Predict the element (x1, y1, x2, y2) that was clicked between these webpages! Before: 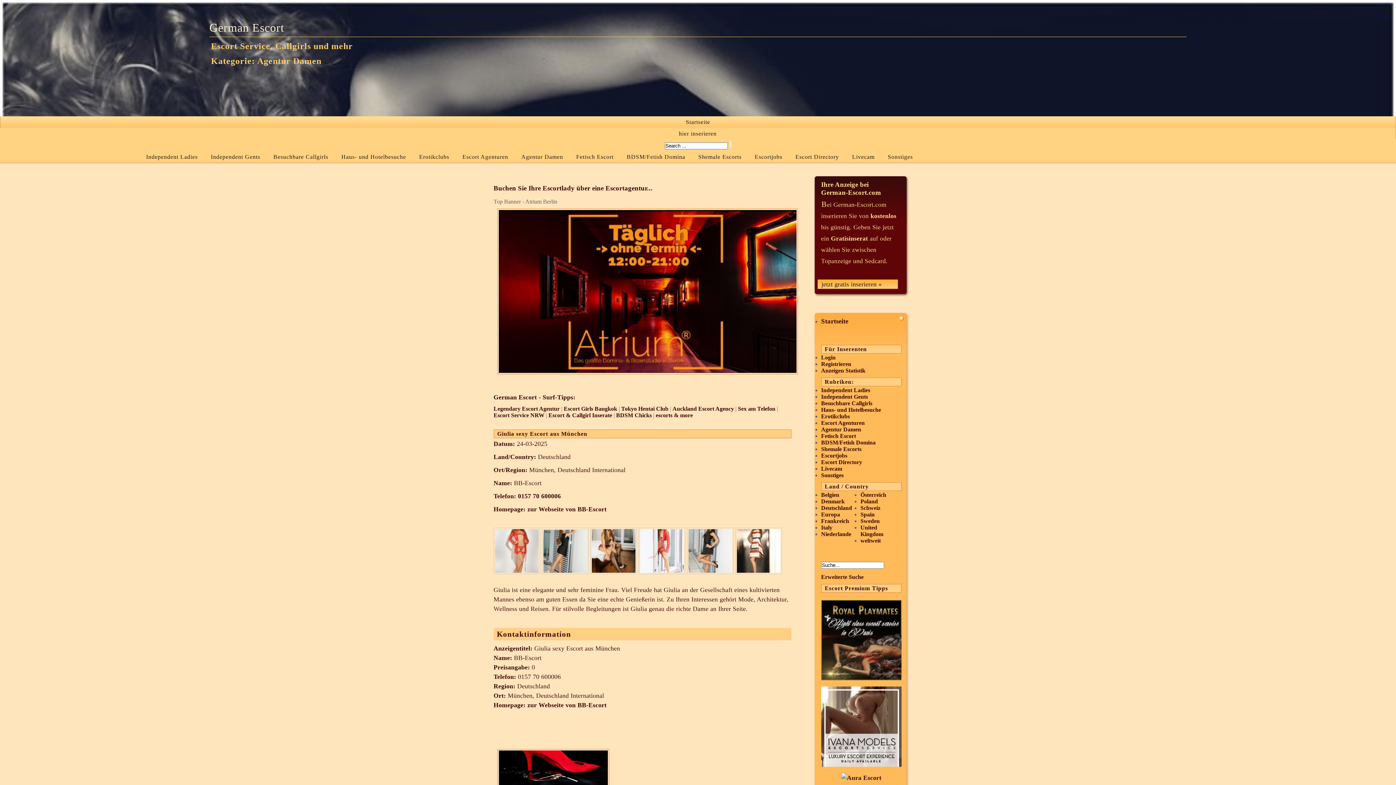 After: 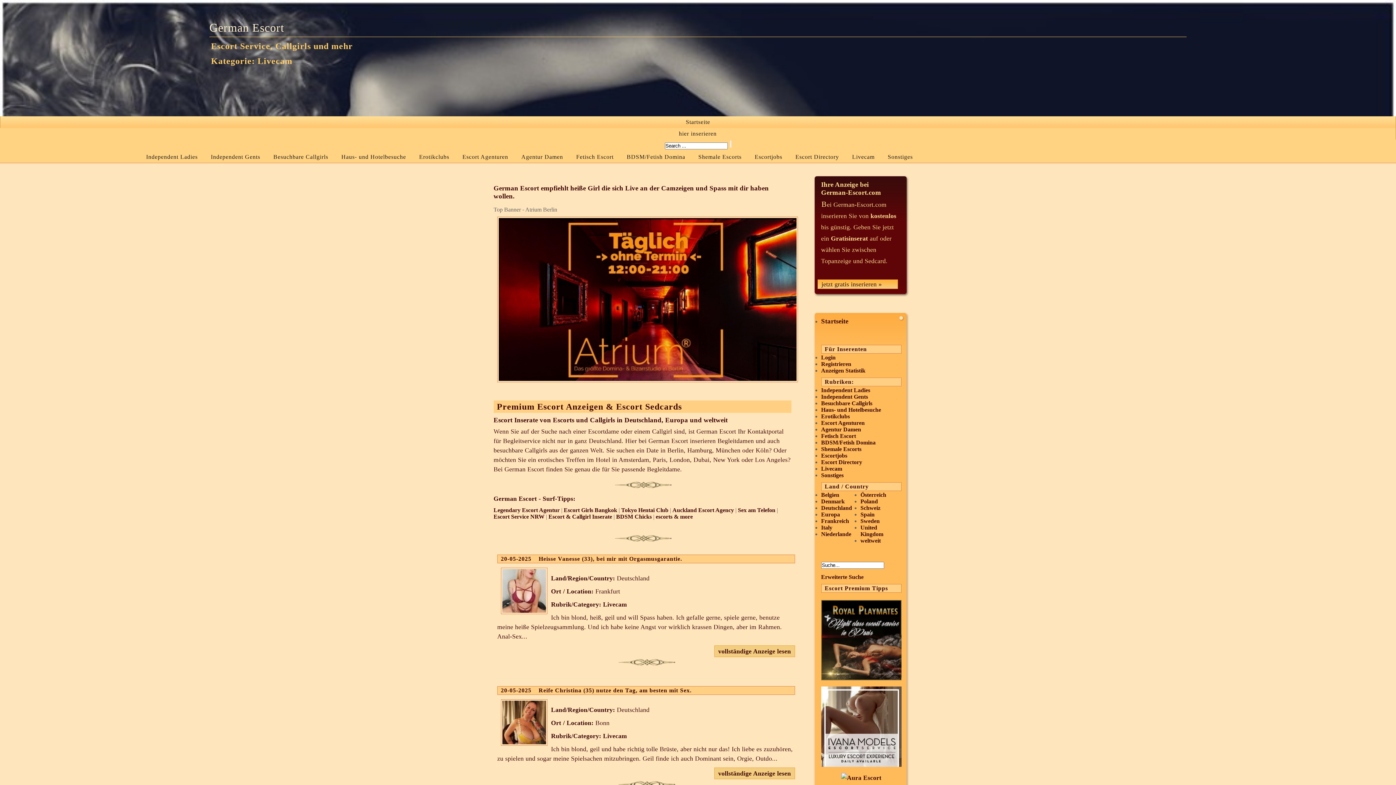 Action: label: Livecam bbox: (821, 465, 842, 471)